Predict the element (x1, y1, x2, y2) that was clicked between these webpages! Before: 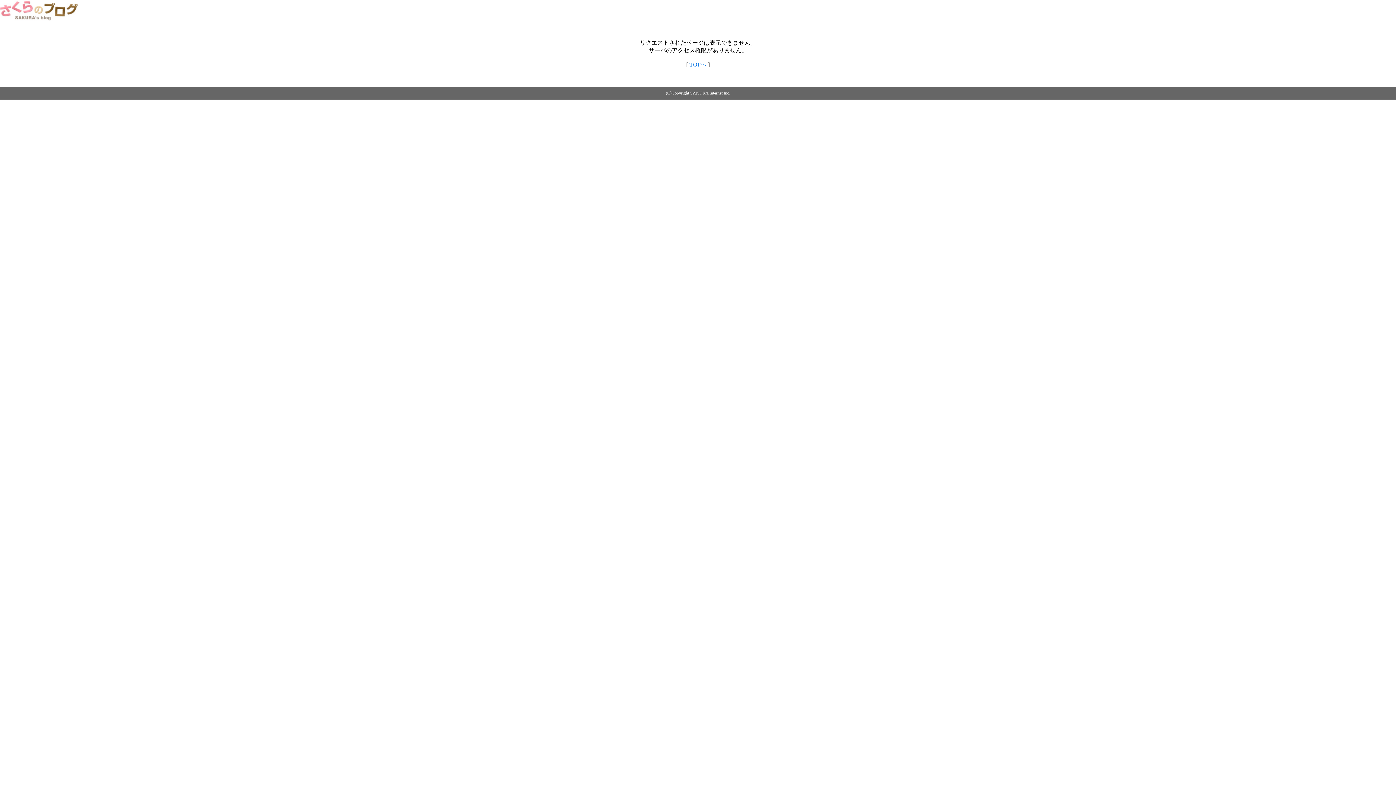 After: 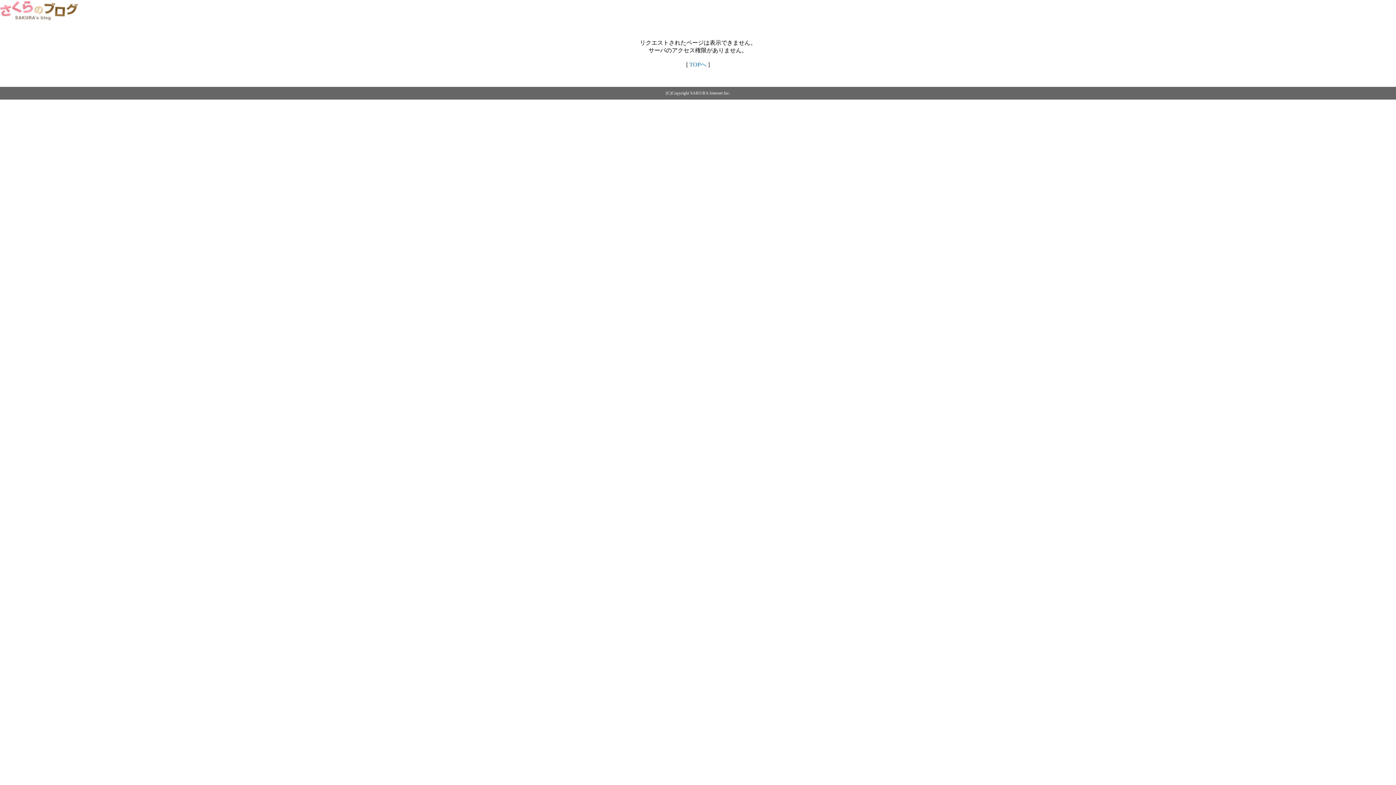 Action: bbox: (689, 61, 706, 67) label: TOPへ